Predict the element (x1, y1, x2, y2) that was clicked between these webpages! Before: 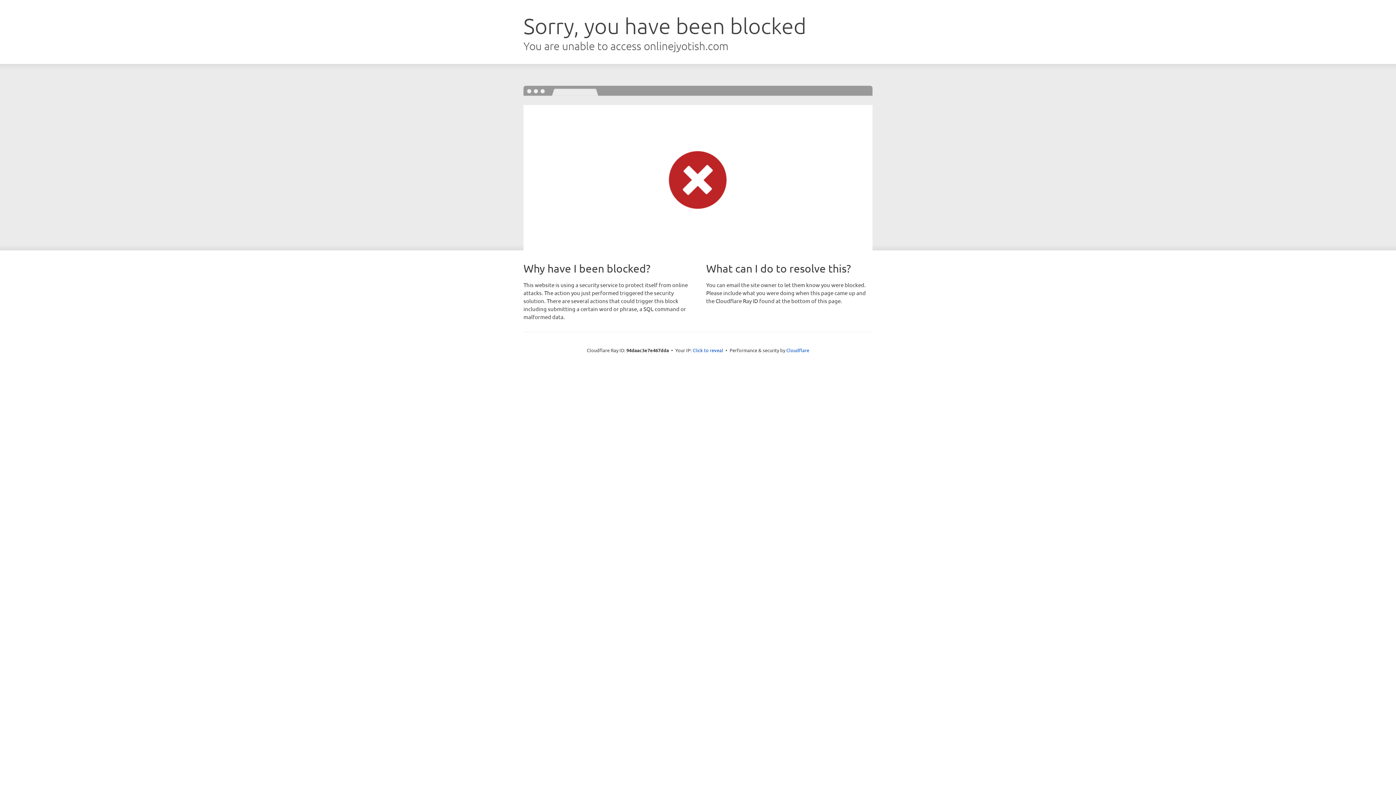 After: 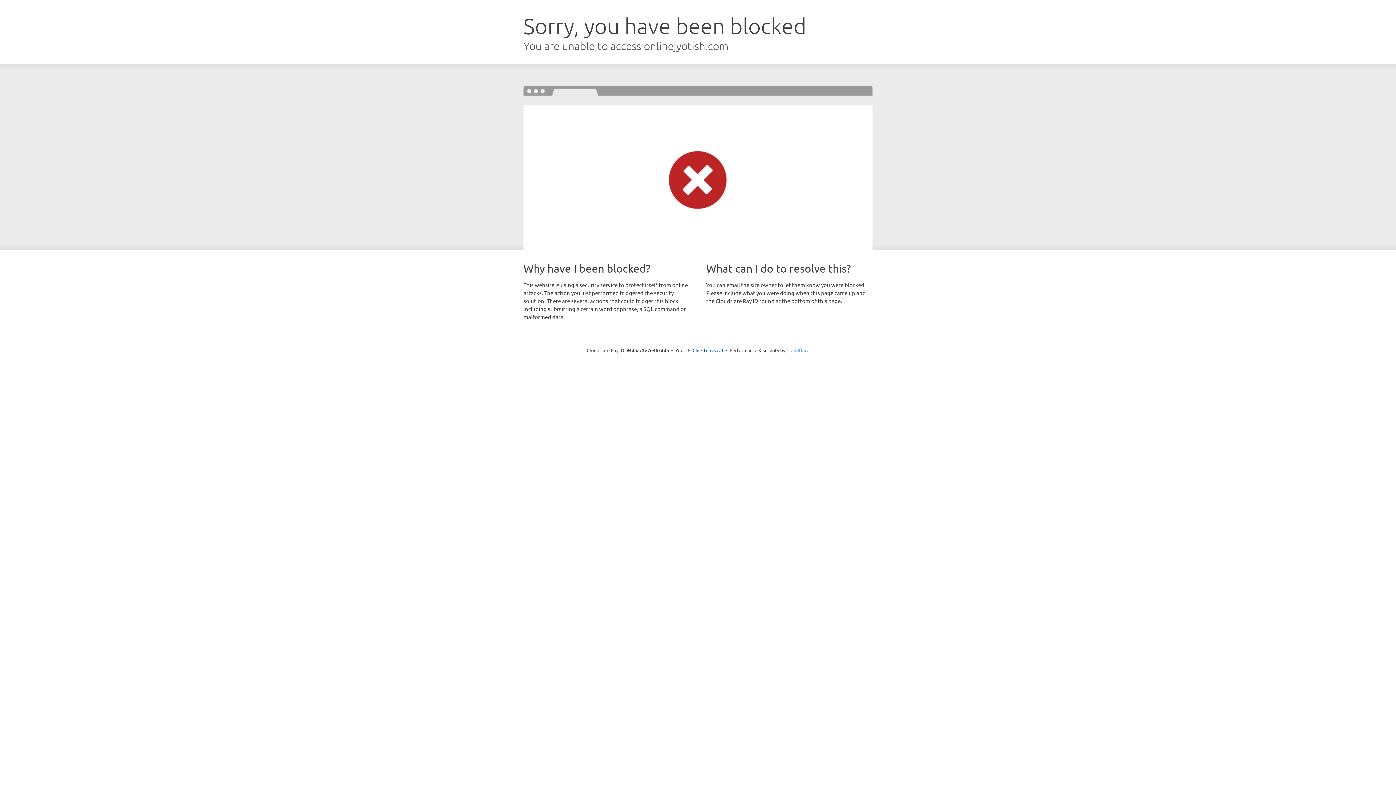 Action: label: Cloudflare bbox: (786, 347, 809, 353)